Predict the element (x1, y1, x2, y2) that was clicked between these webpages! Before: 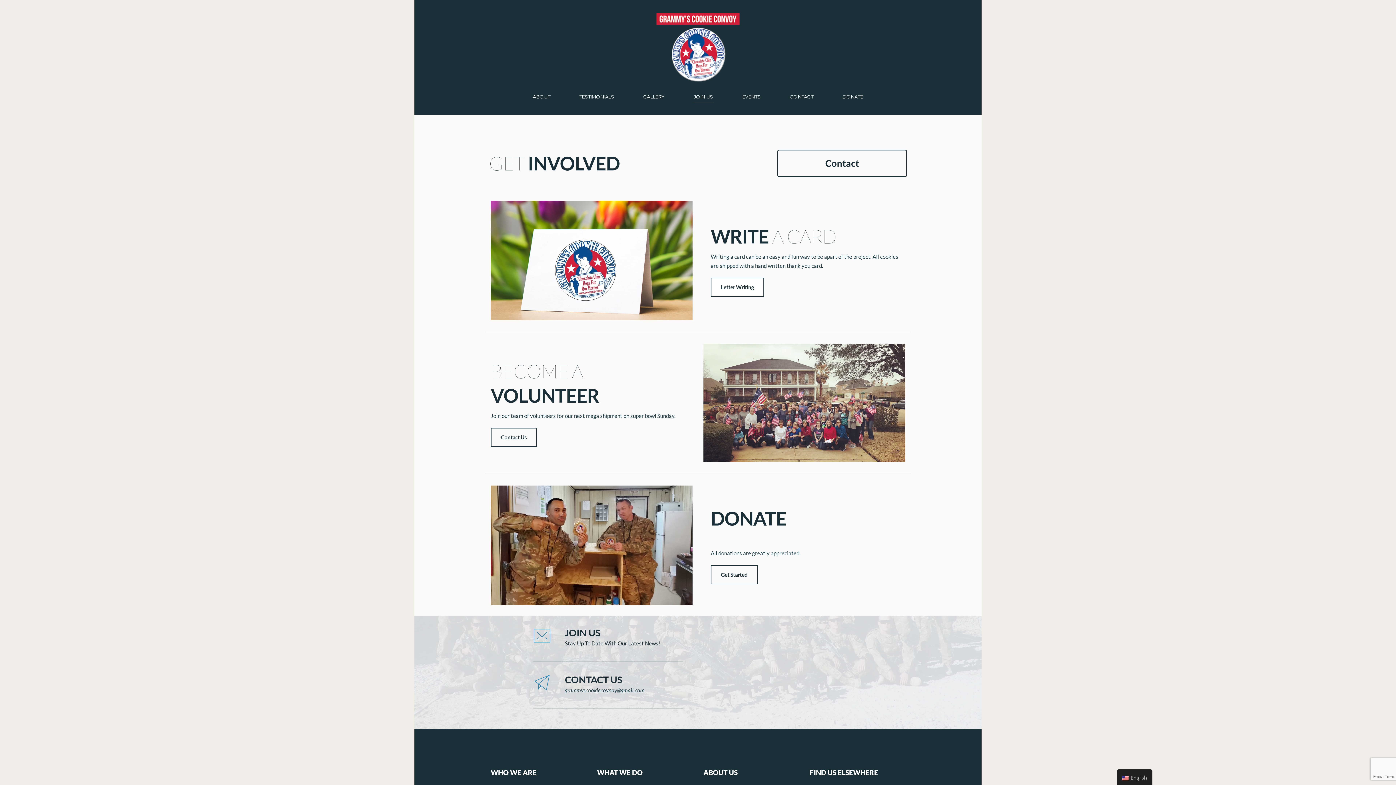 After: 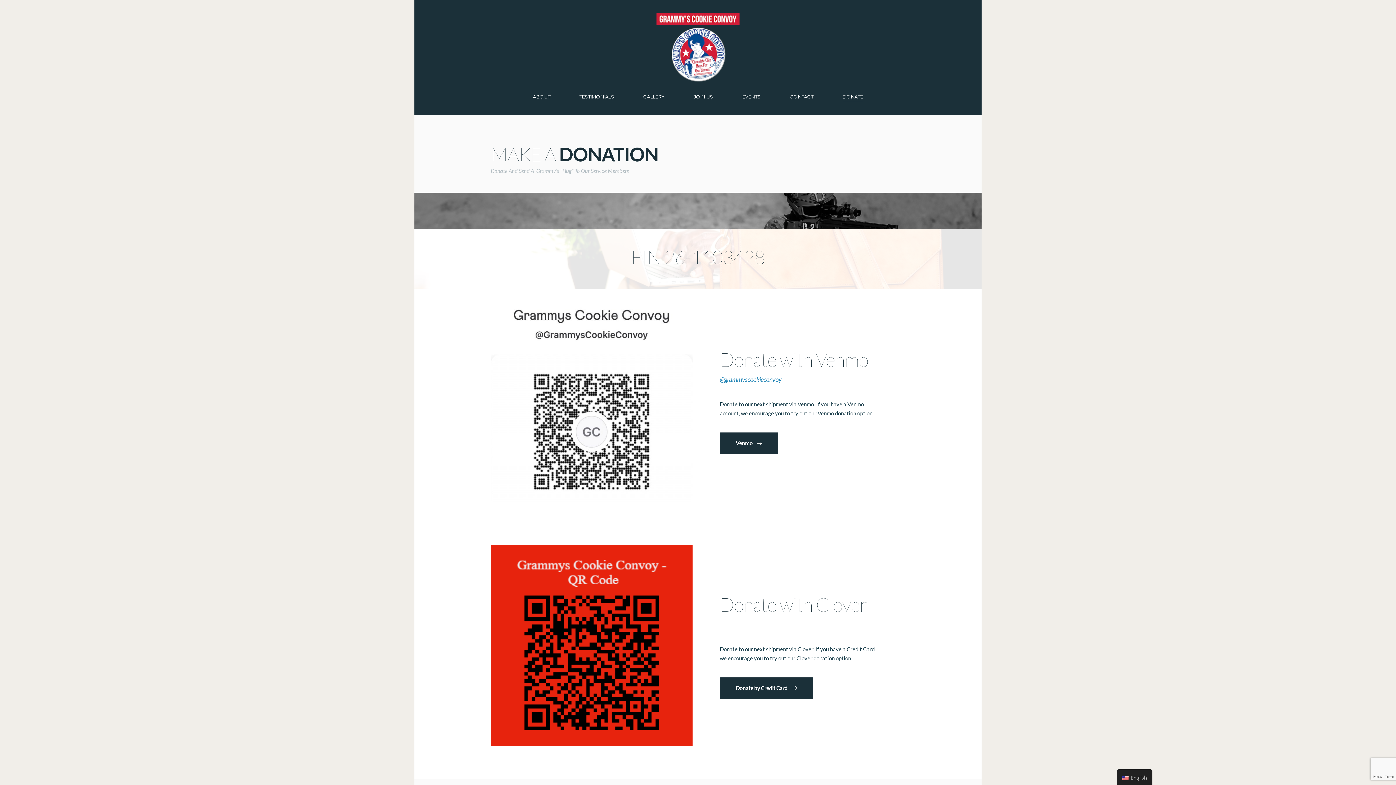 Action: bbox: (842, 91, 863, 102) label: DONATE